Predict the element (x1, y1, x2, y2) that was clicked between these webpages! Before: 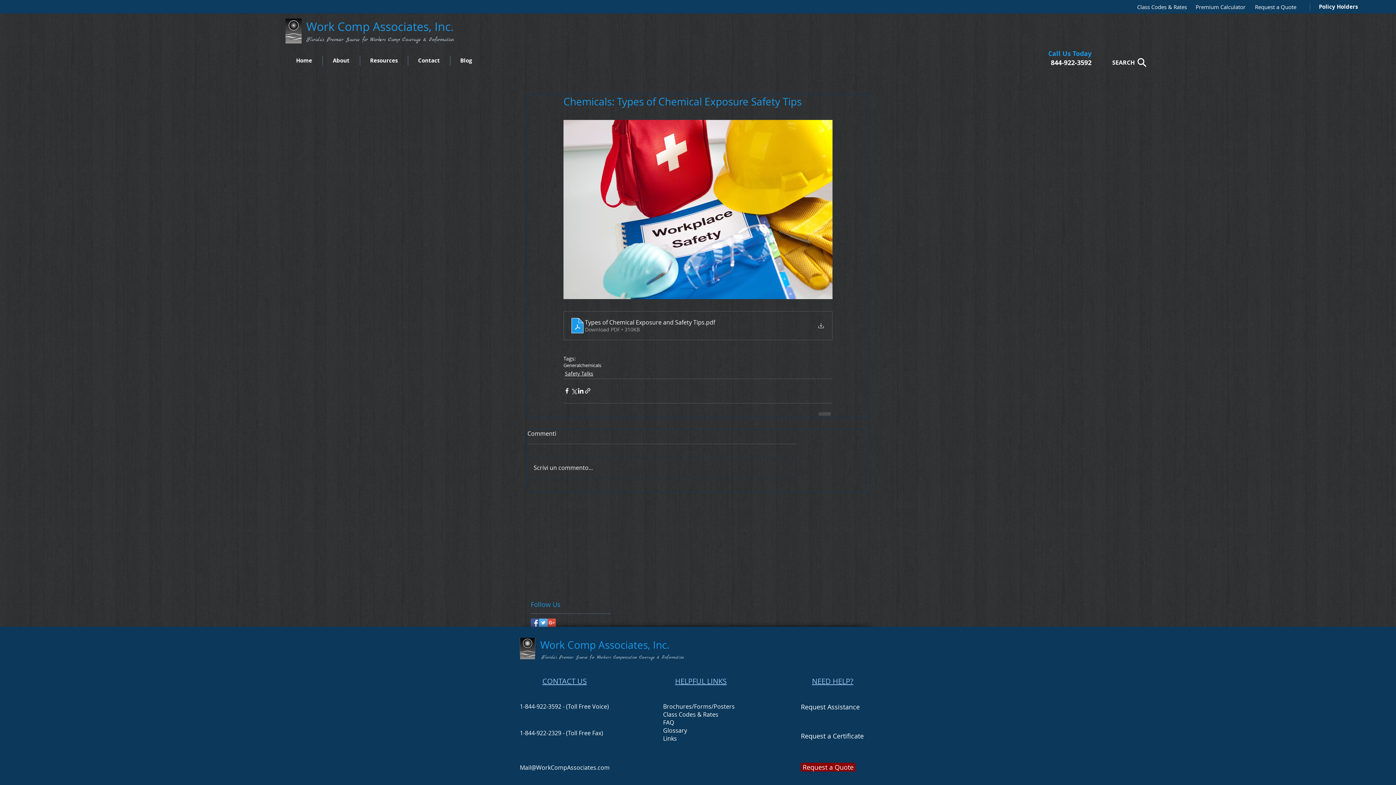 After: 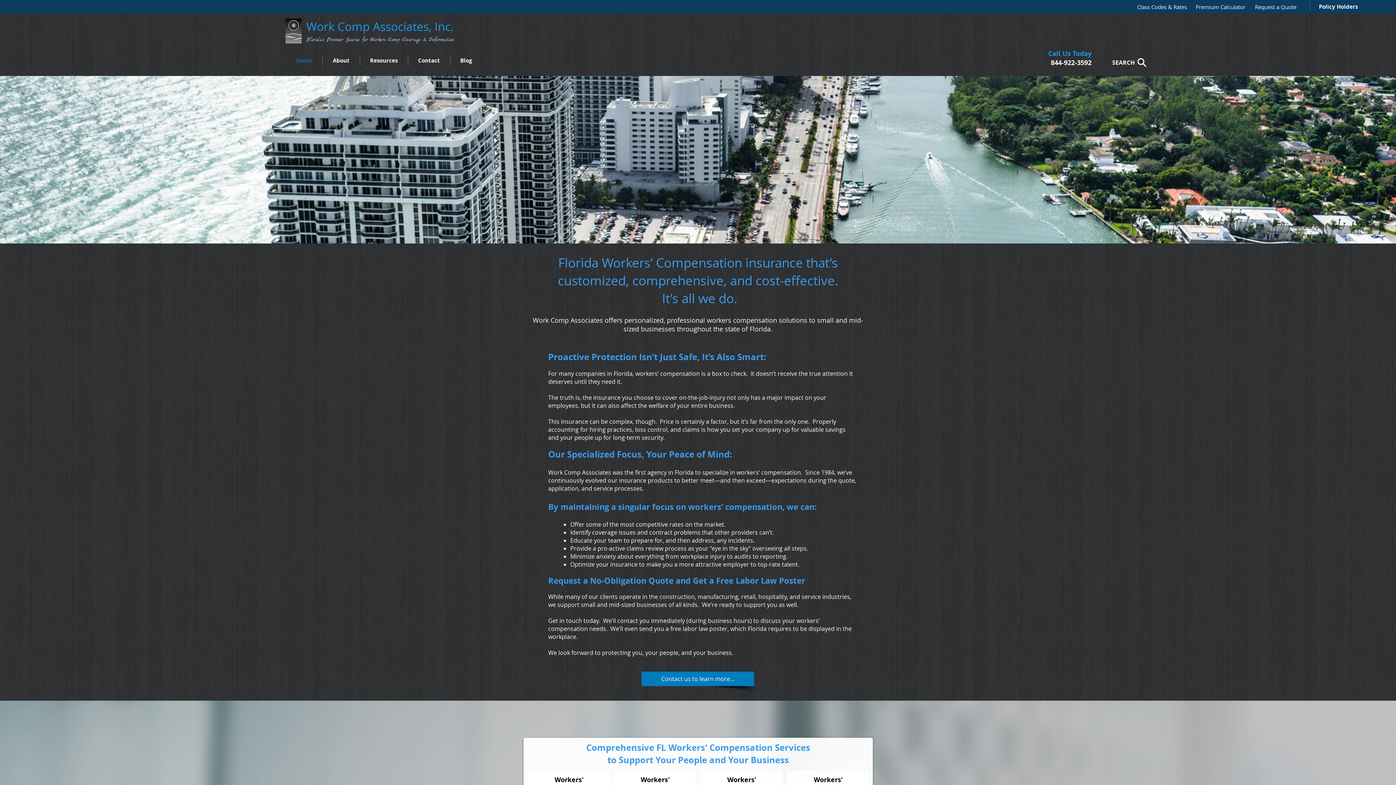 Action: label: Work Comp Associates, Inc.  bbox: (306, 18, 456, 34)